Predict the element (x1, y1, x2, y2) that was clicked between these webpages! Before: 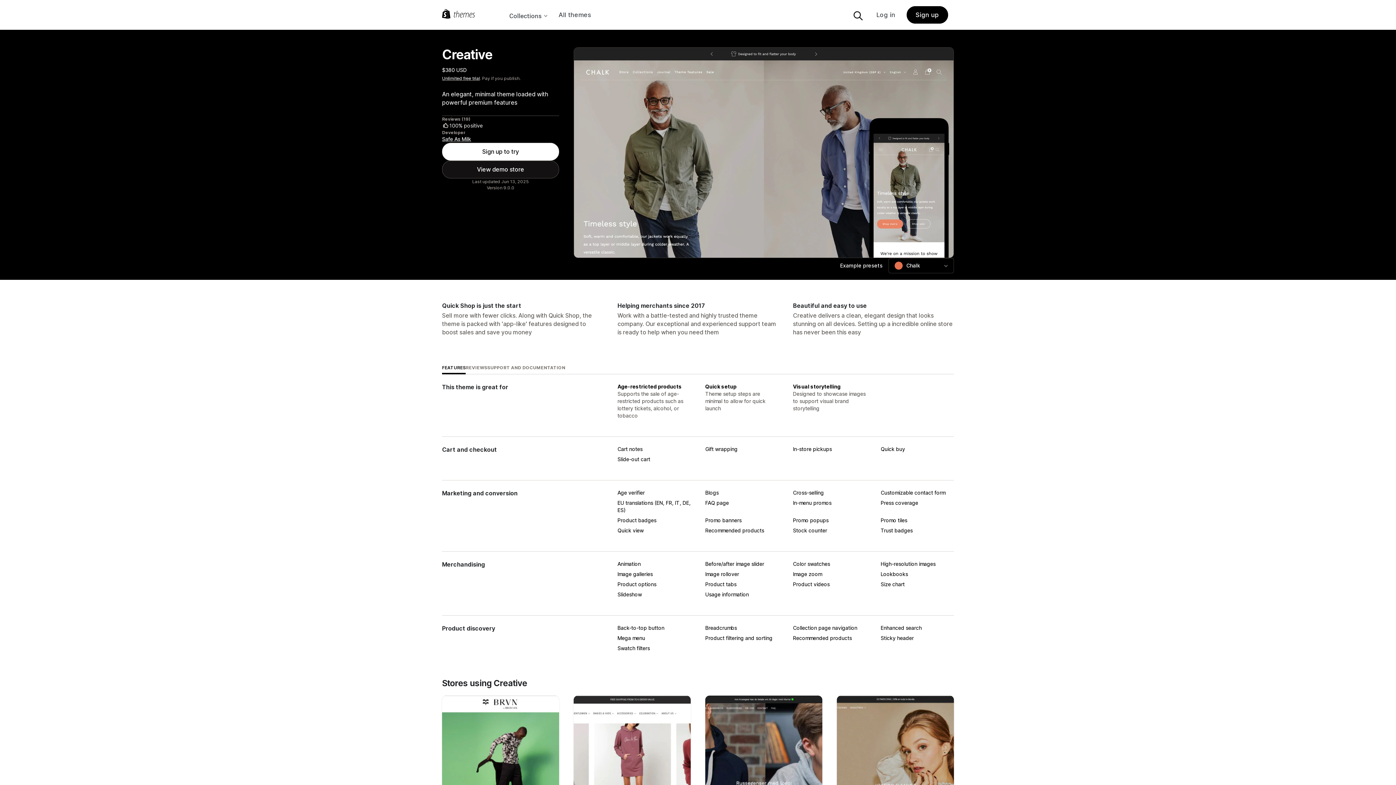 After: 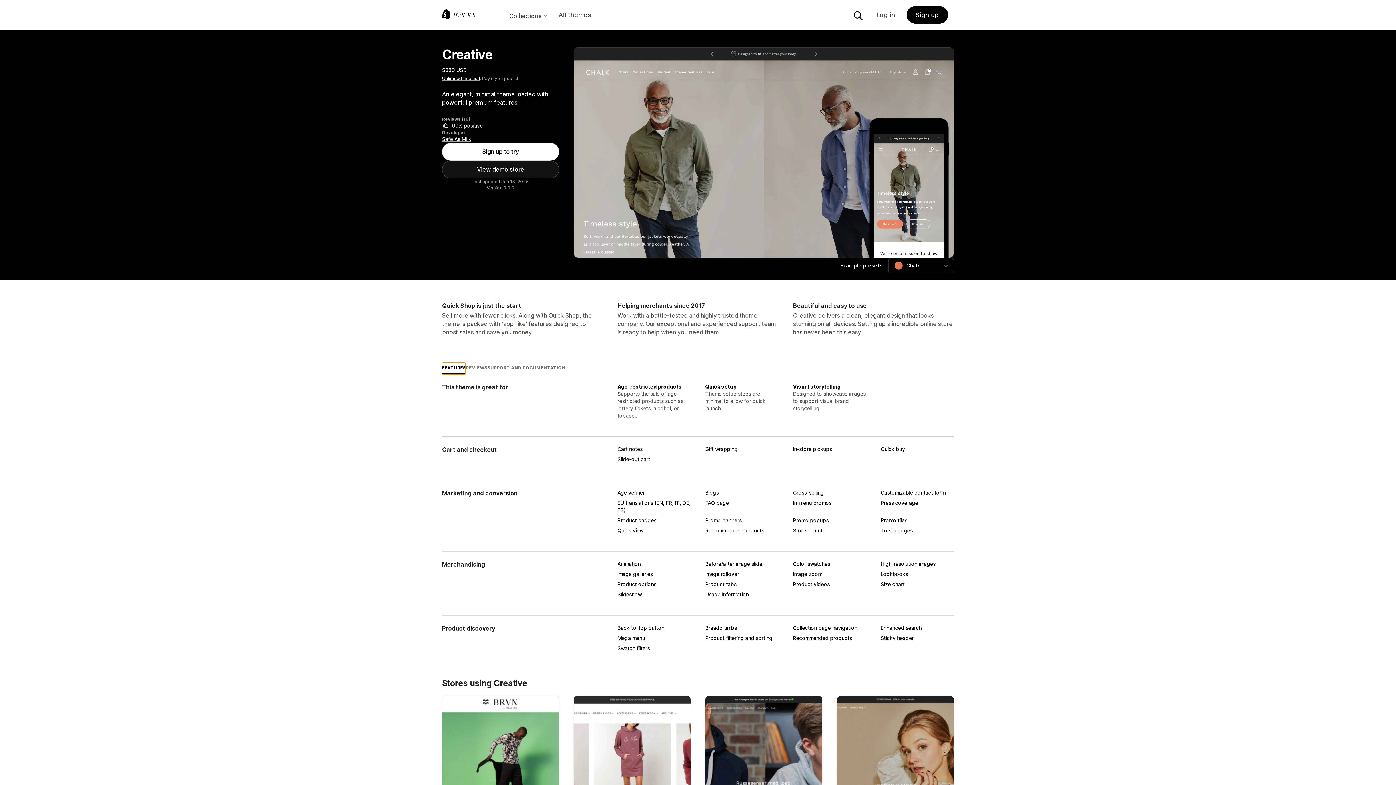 Action: bbox: (442, 362, 465, 374) label: FEATURES